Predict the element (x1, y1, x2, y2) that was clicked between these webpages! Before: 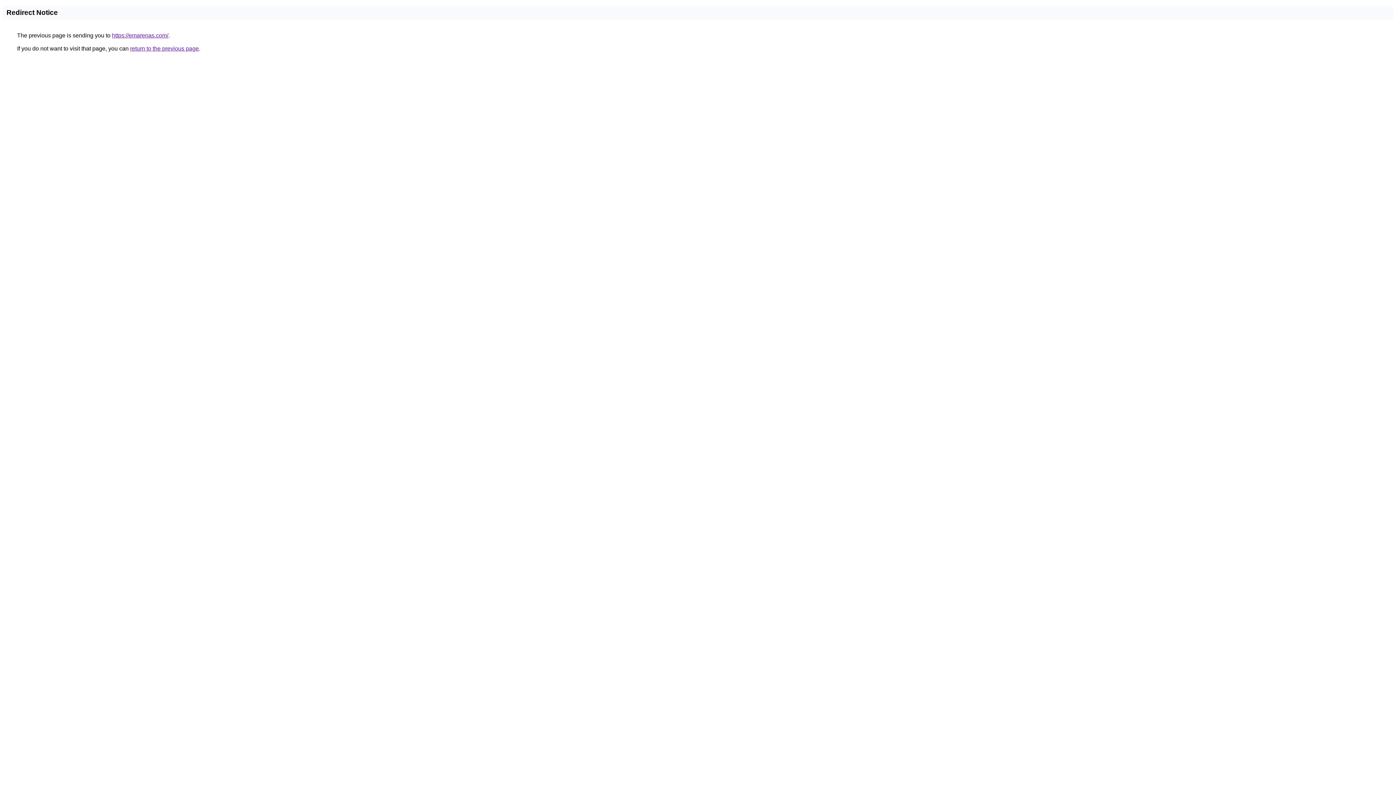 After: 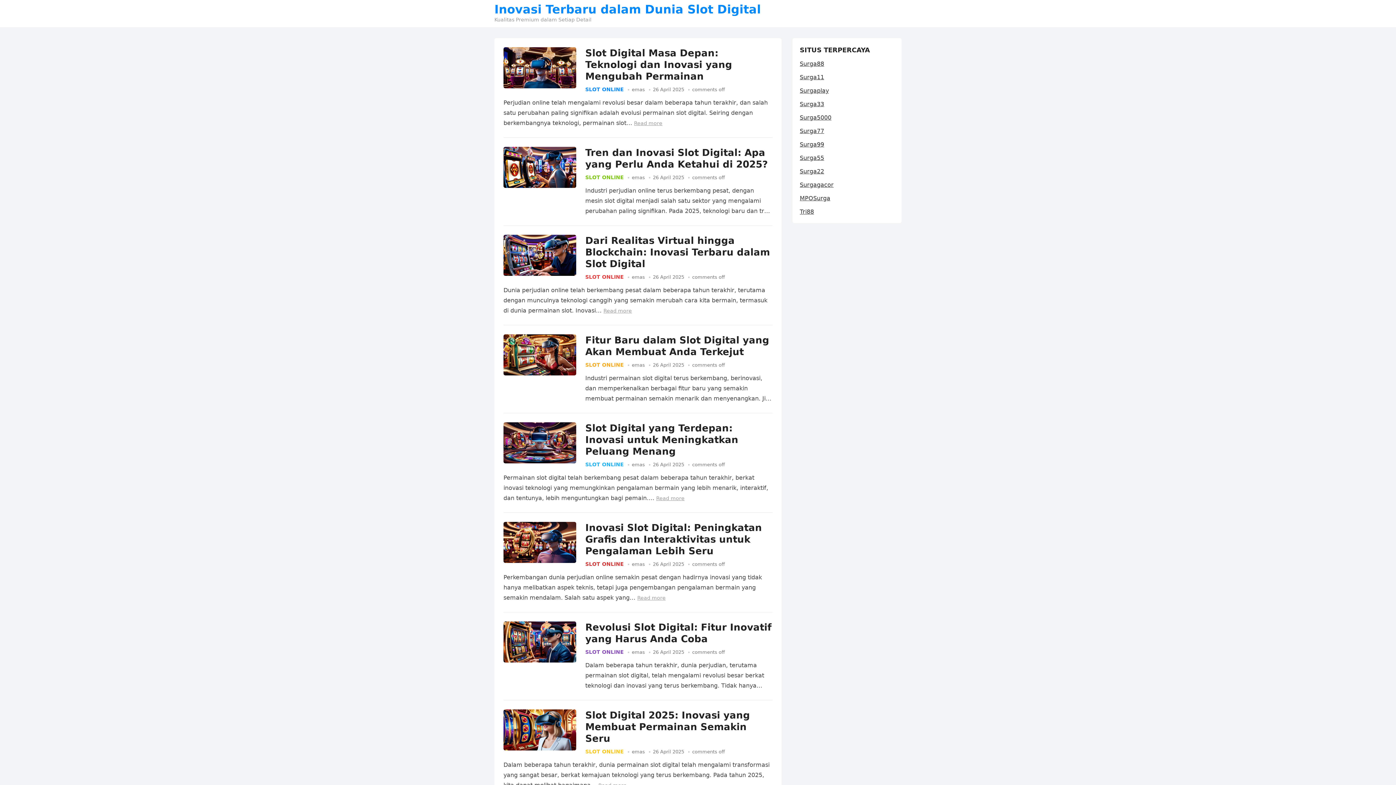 Action: bbox: (112, 32, 168, 38) label: https://emarenas.com/